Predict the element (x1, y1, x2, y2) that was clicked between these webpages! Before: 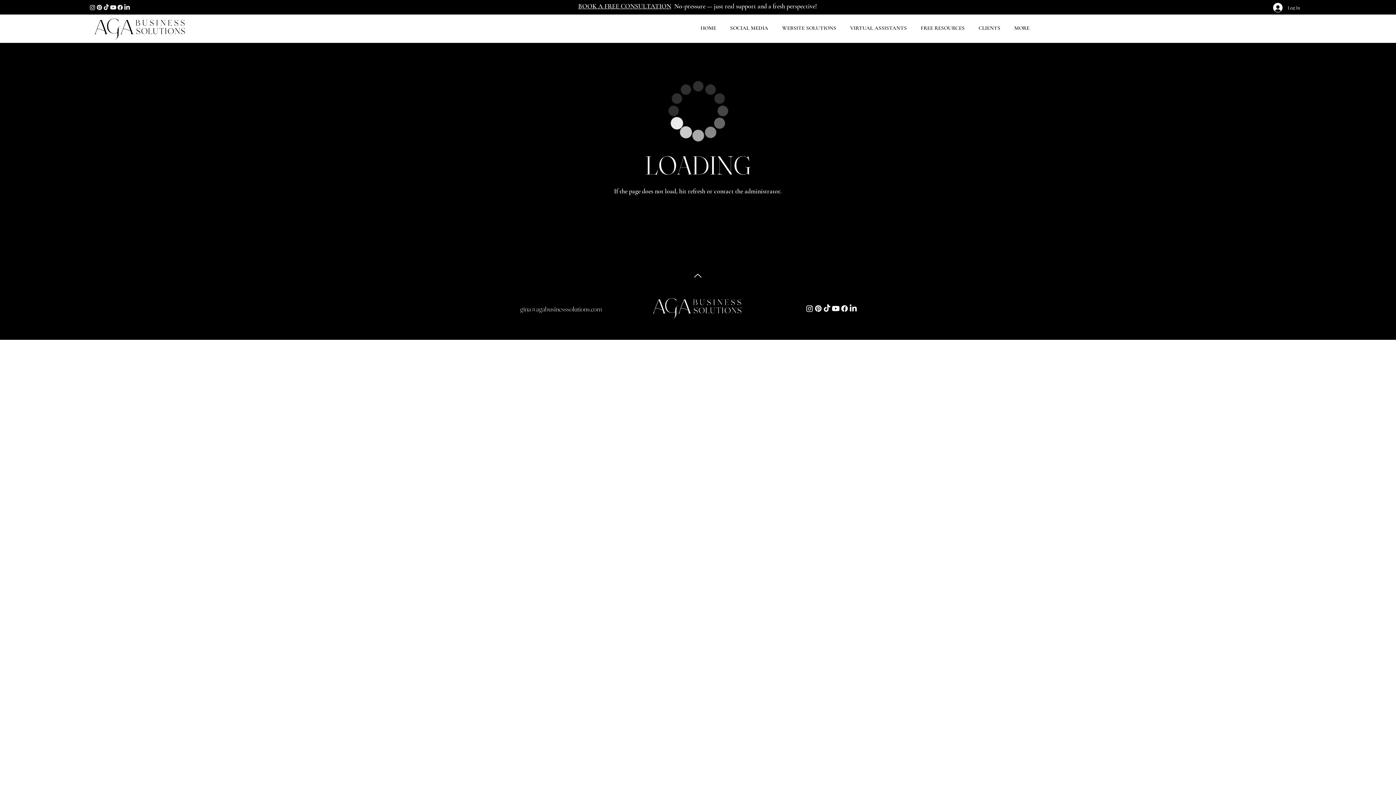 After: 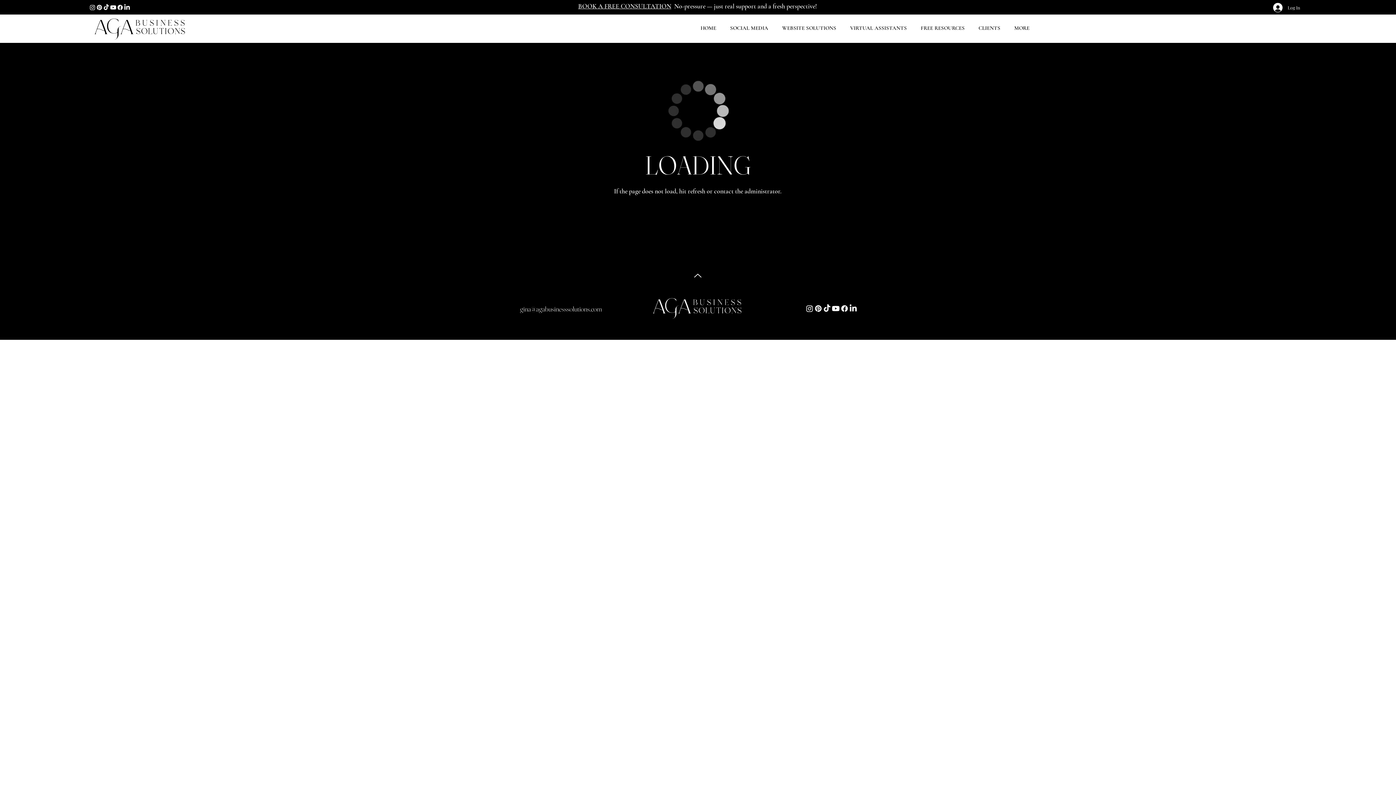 Action: bbox: (805, 304, 814, 313)